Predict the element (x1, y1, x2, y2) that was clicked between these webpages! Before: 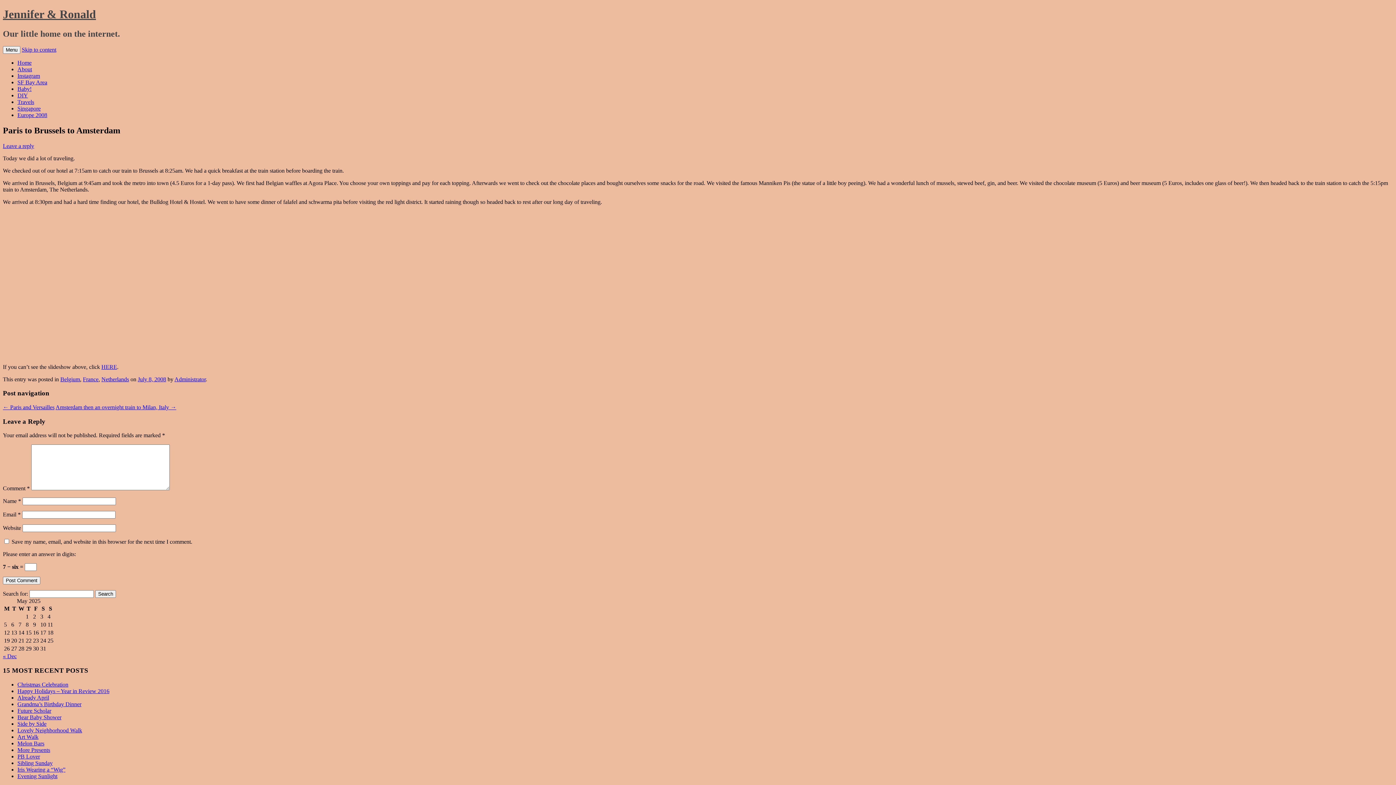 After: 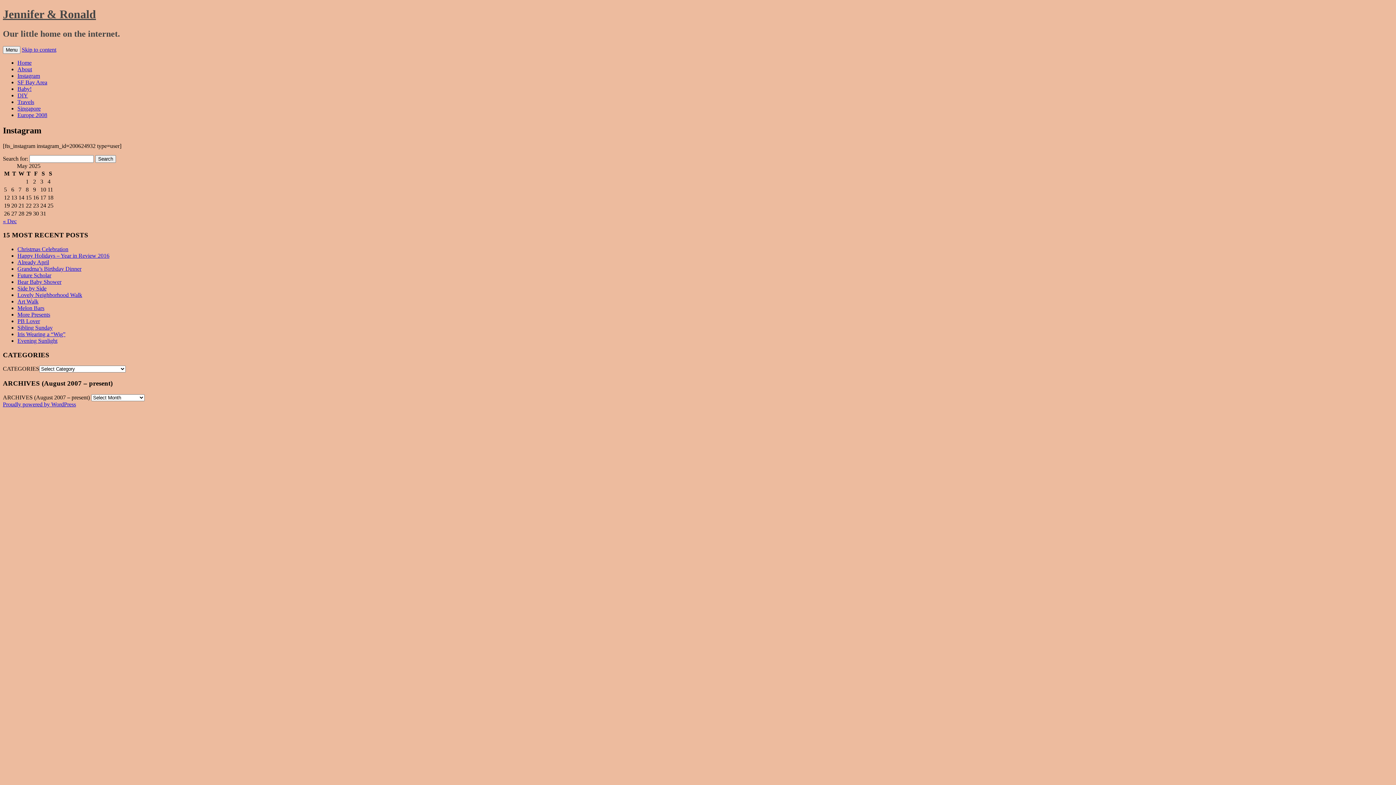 Action: bbox: (17, 72, 40, 78) label: Instagram